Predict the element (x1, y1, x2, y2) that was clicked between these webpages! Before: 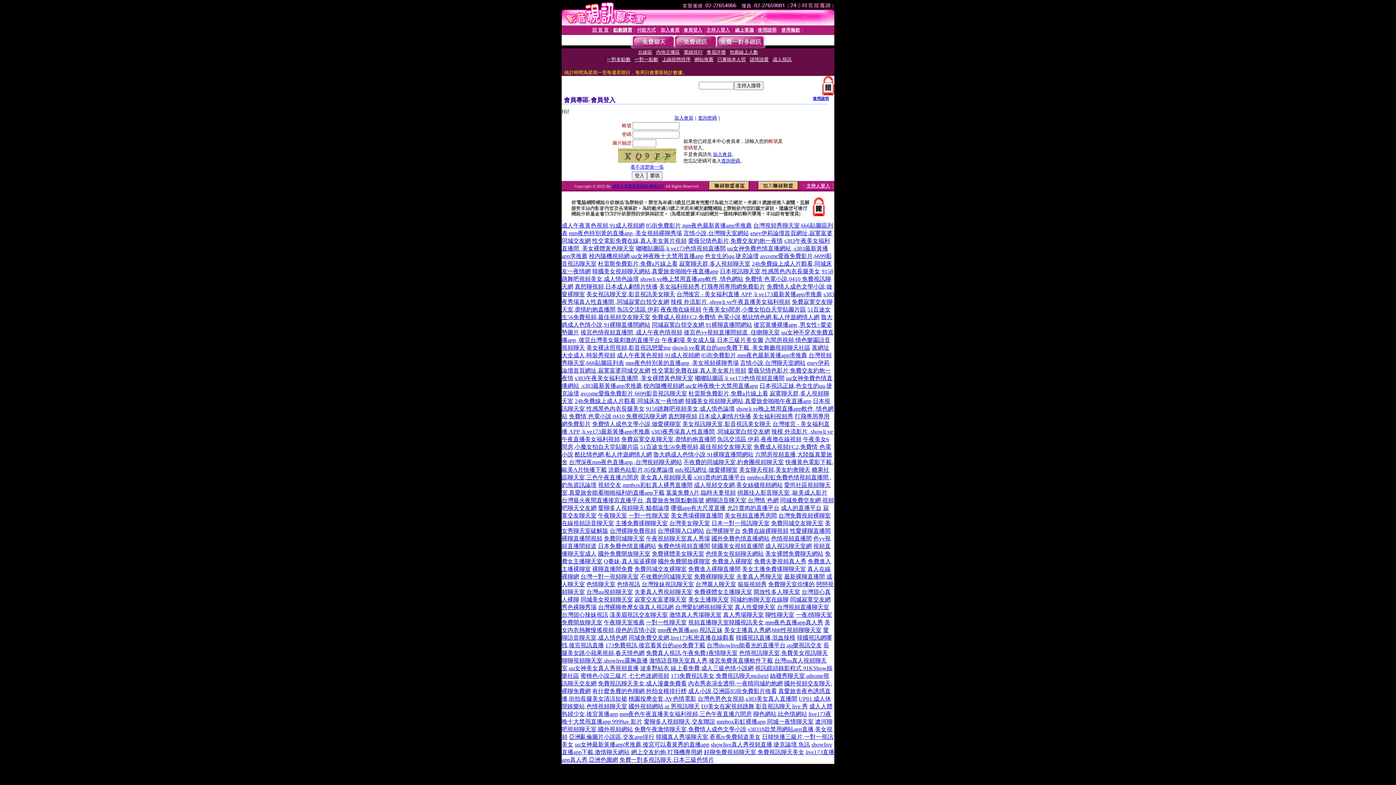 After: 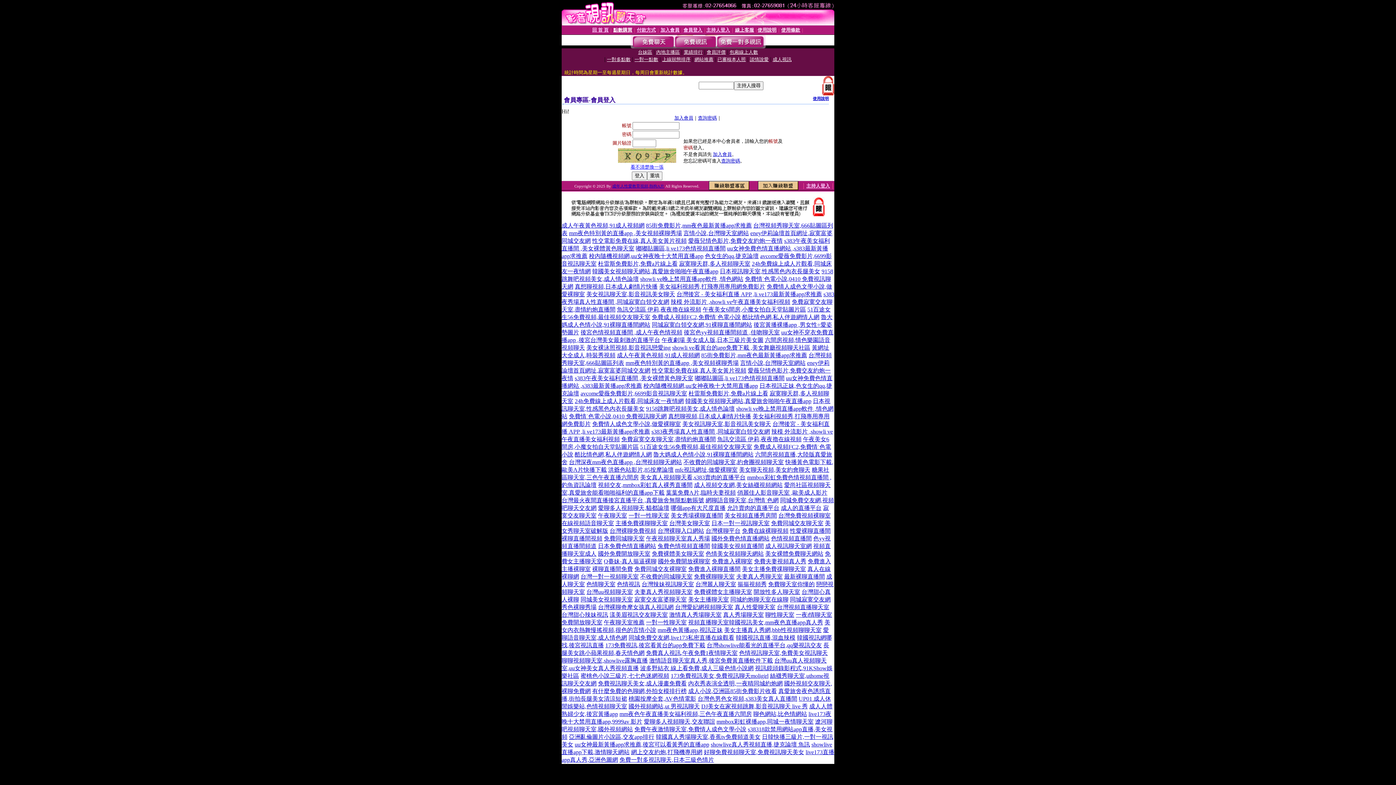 Action: label: 韓國美女視頻聊天網站,真愛旅舍啪啪午夜直播app bbox: (592, 268, 718, 274)